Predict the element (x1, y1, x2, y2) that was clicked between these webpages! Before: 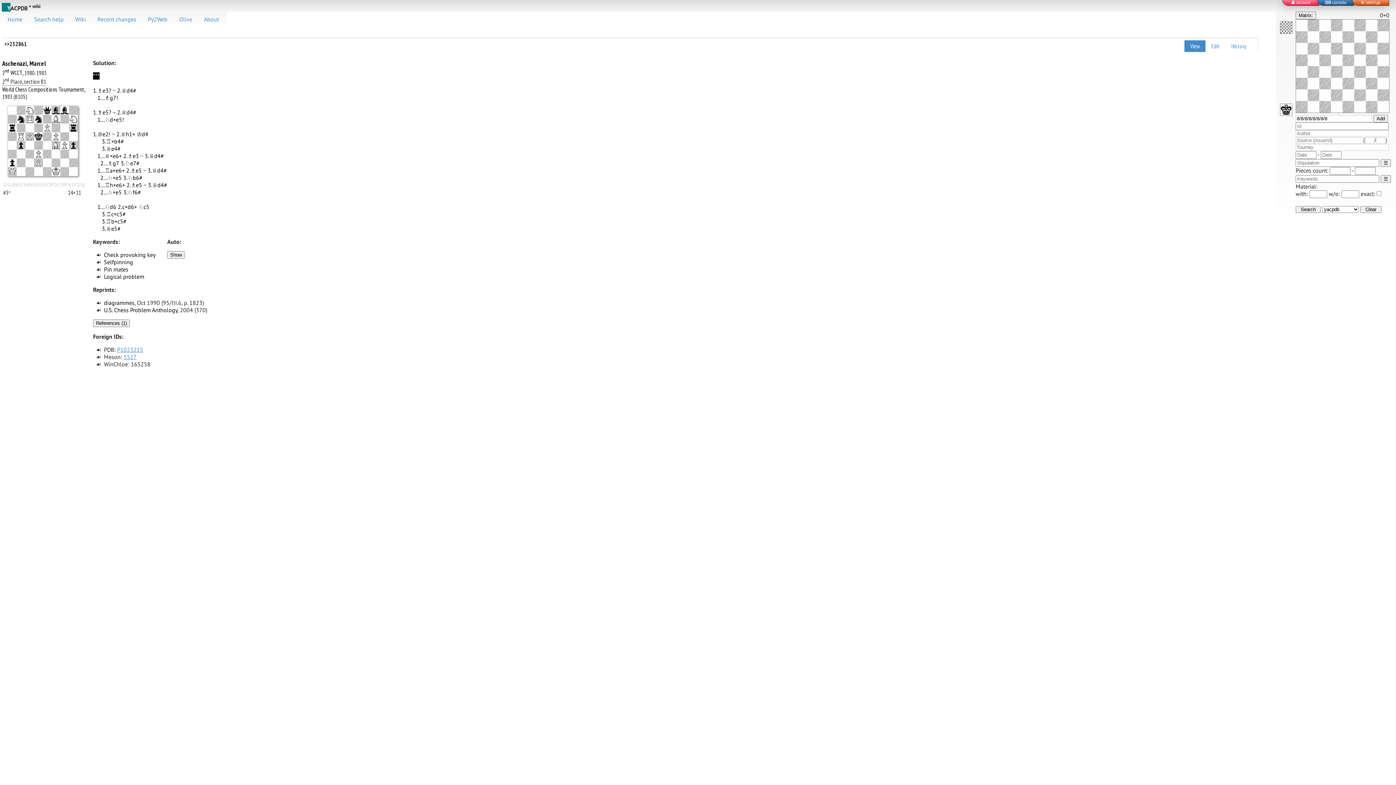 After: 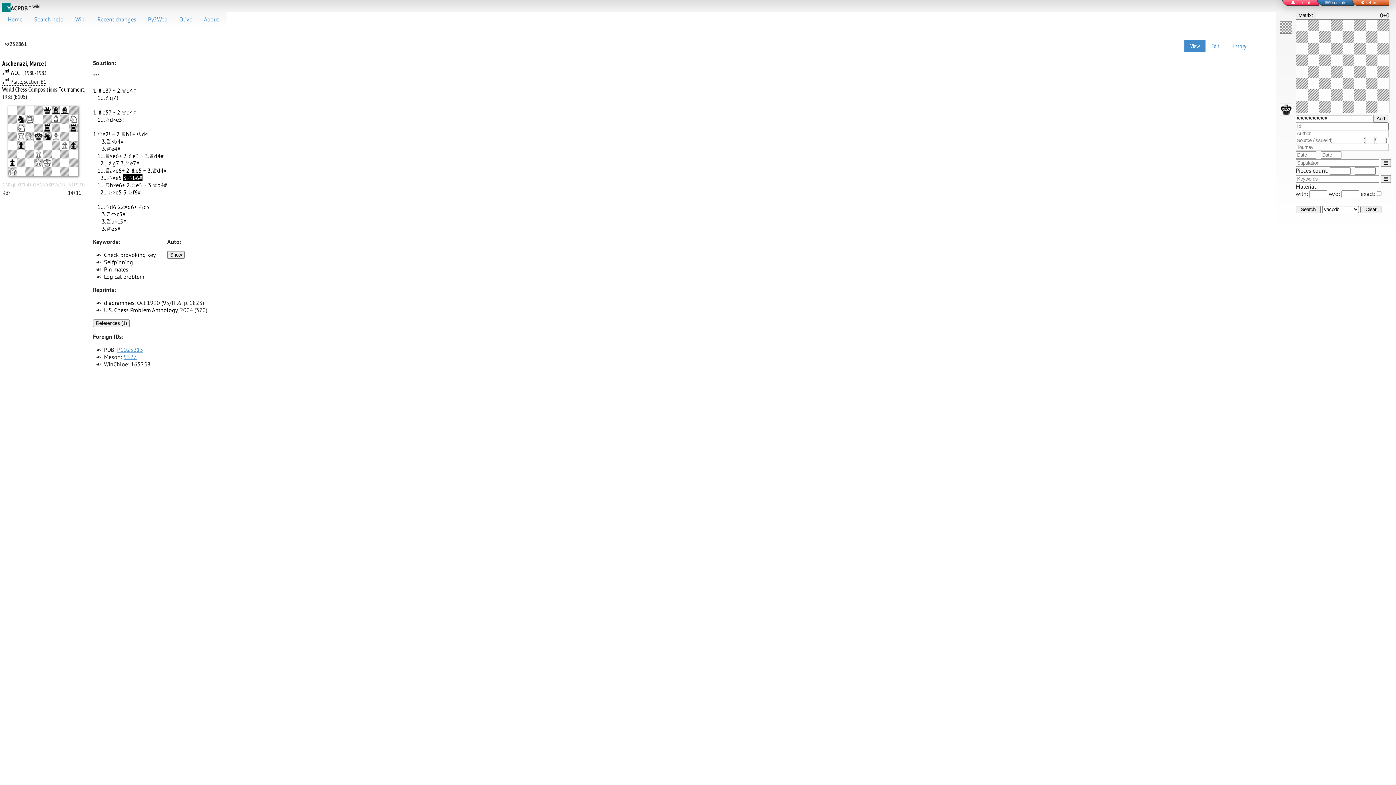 Action: bbox: (123, 174, 142, 181) label: 3.♘b6#